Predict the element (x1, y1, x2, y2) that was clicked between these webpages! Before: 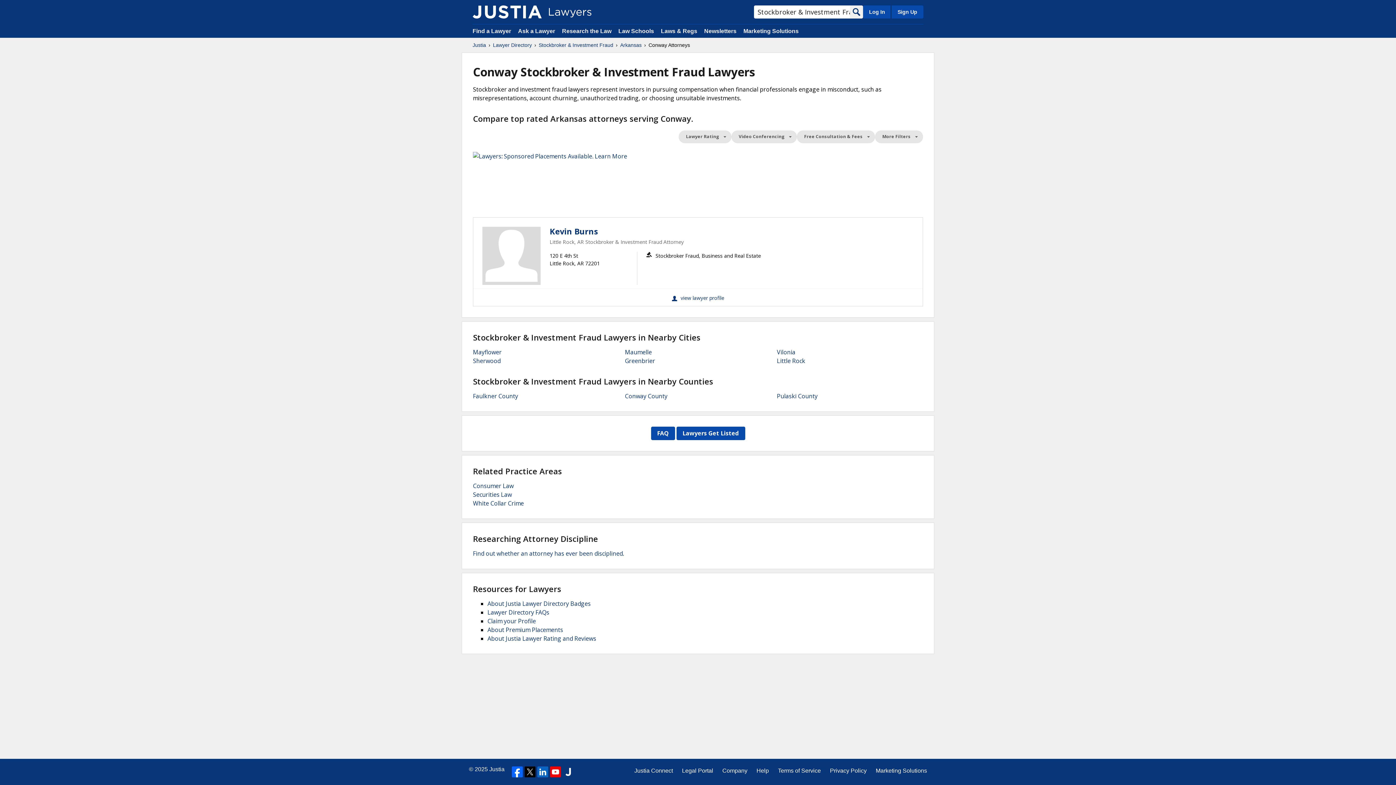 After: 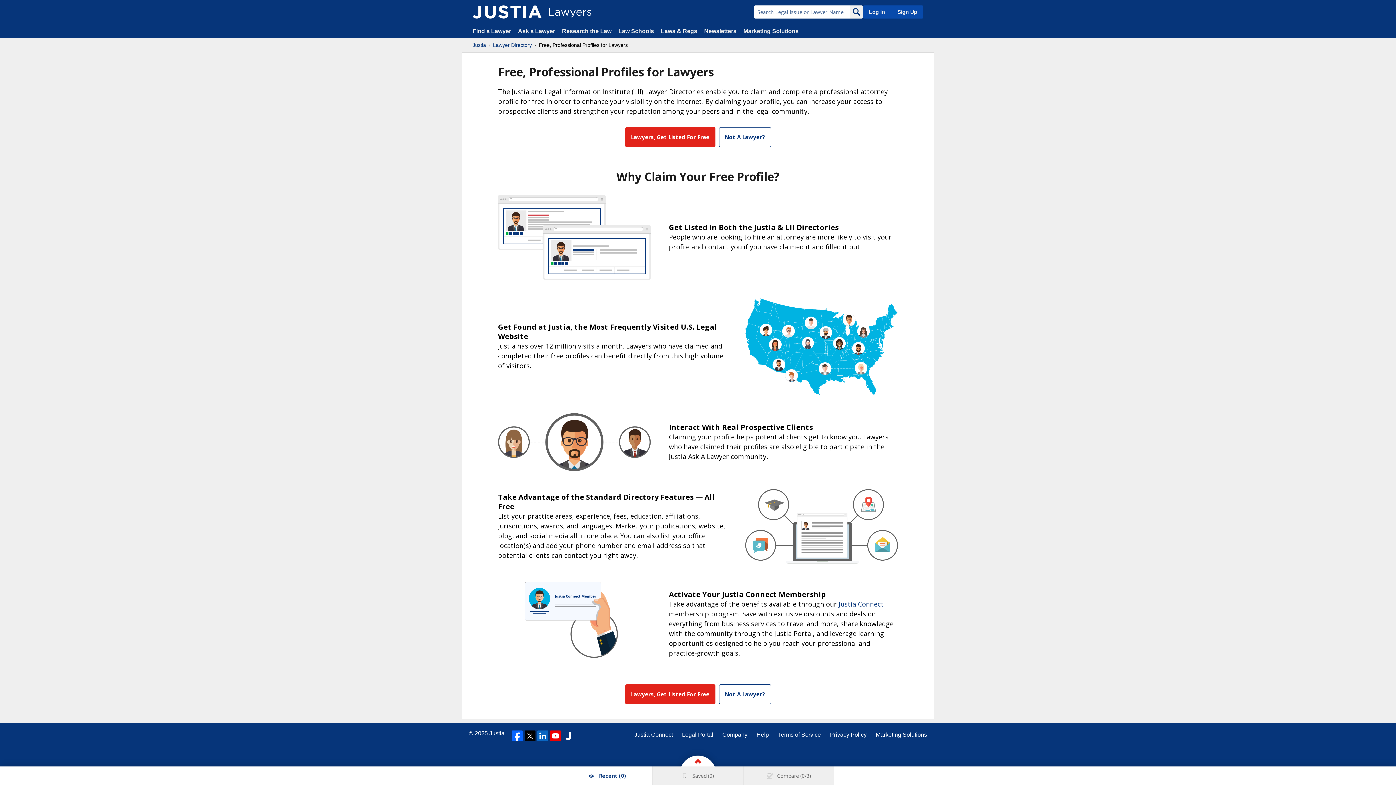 Action: label: Lawyers Get Listed bbox: (676, 426, 745, 440)